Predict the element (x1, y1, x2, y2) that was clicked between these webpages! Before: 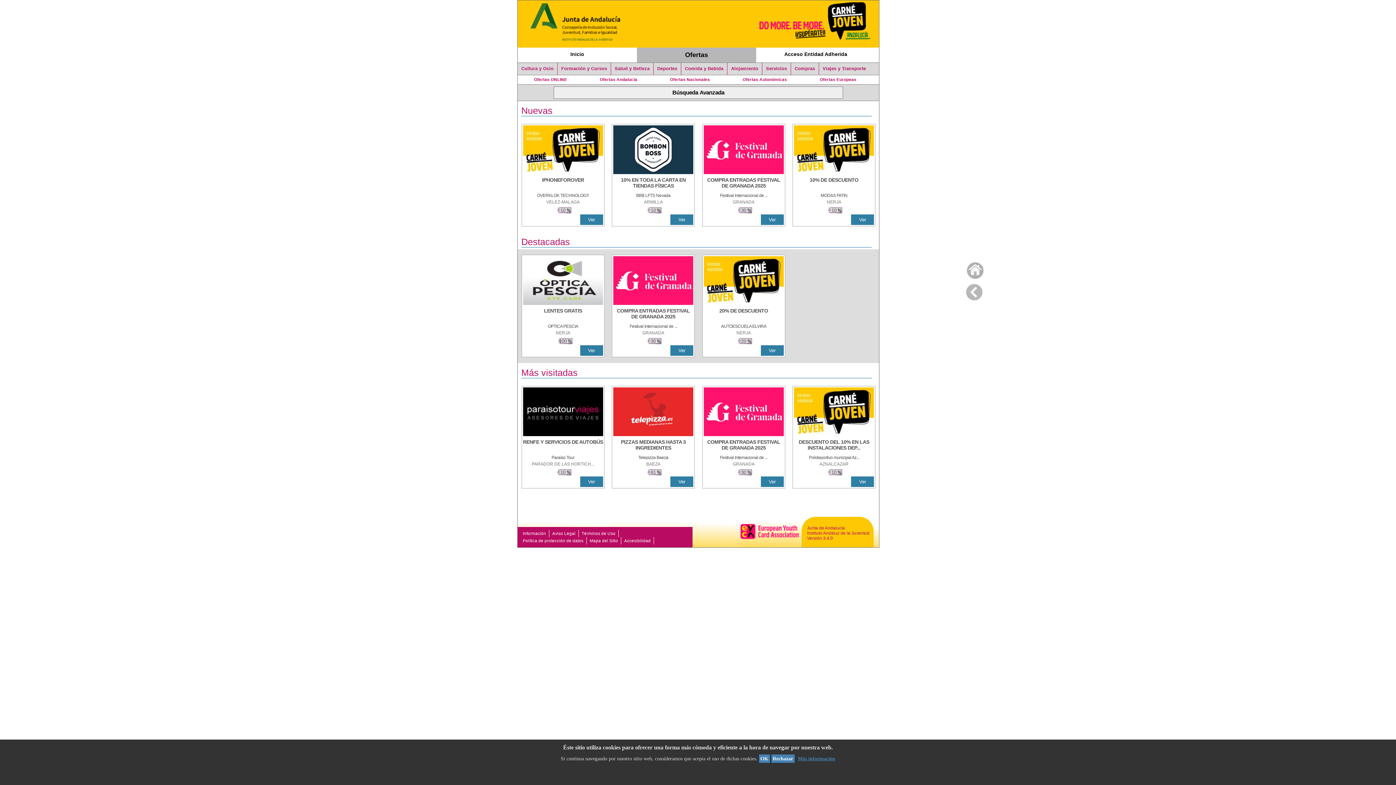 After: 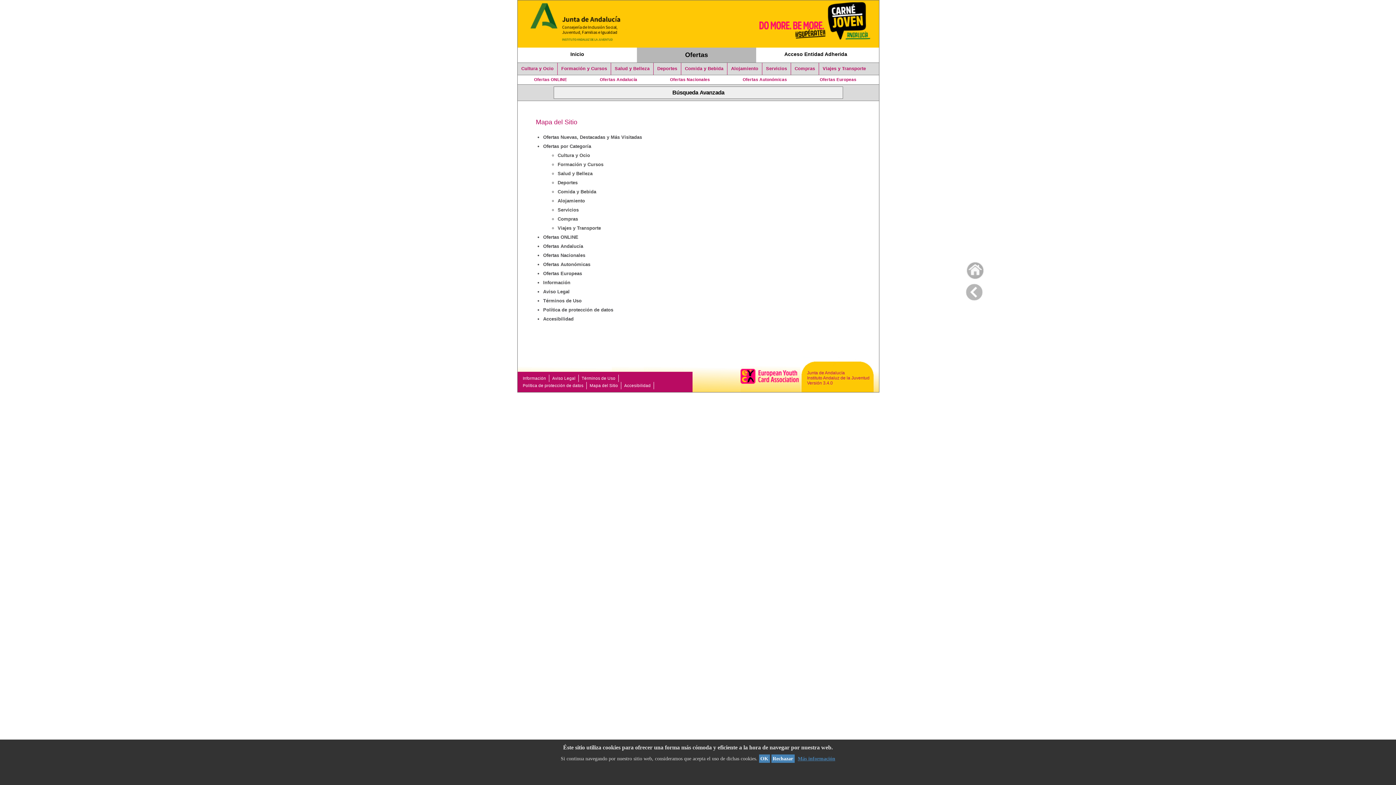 Action: bbox: (589, 538, 618, 543) label: Mapa del Sitio